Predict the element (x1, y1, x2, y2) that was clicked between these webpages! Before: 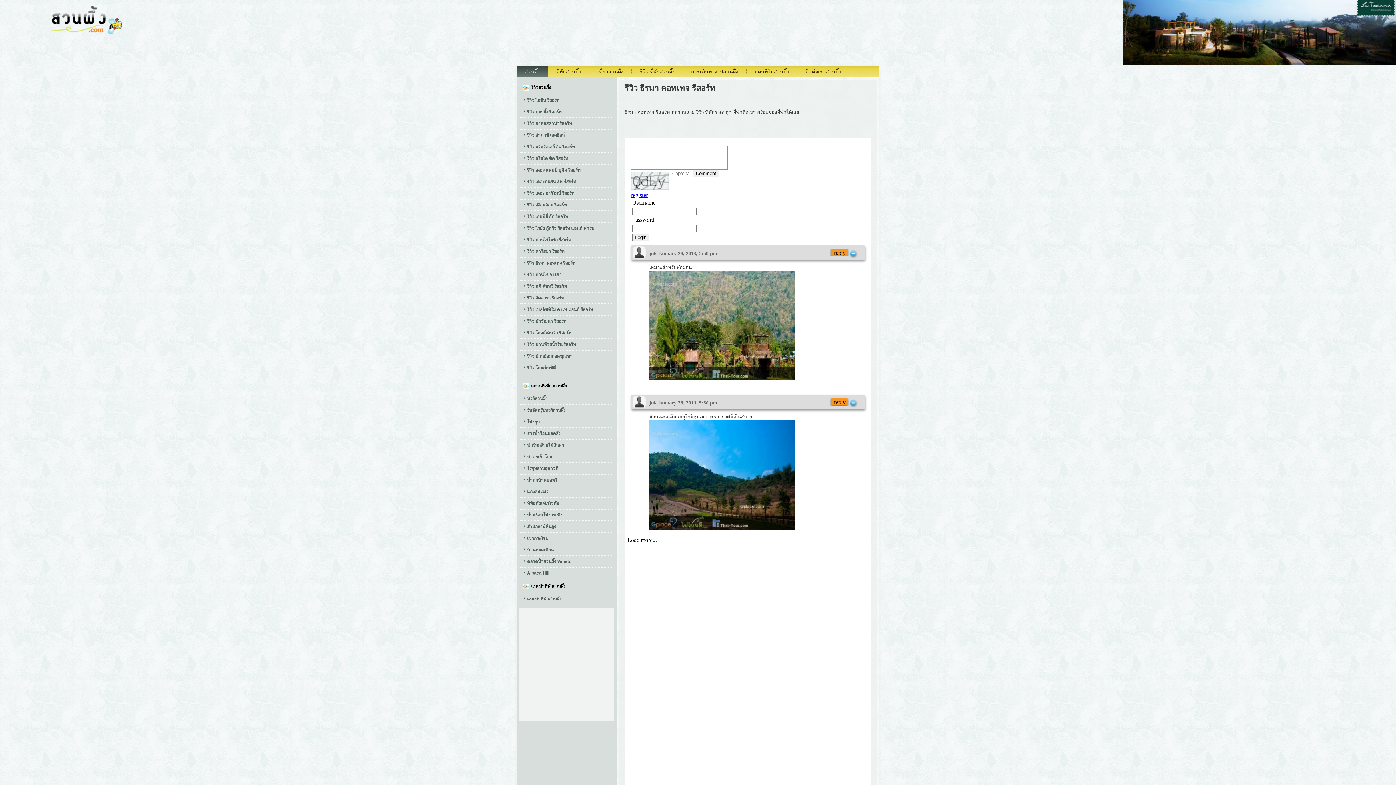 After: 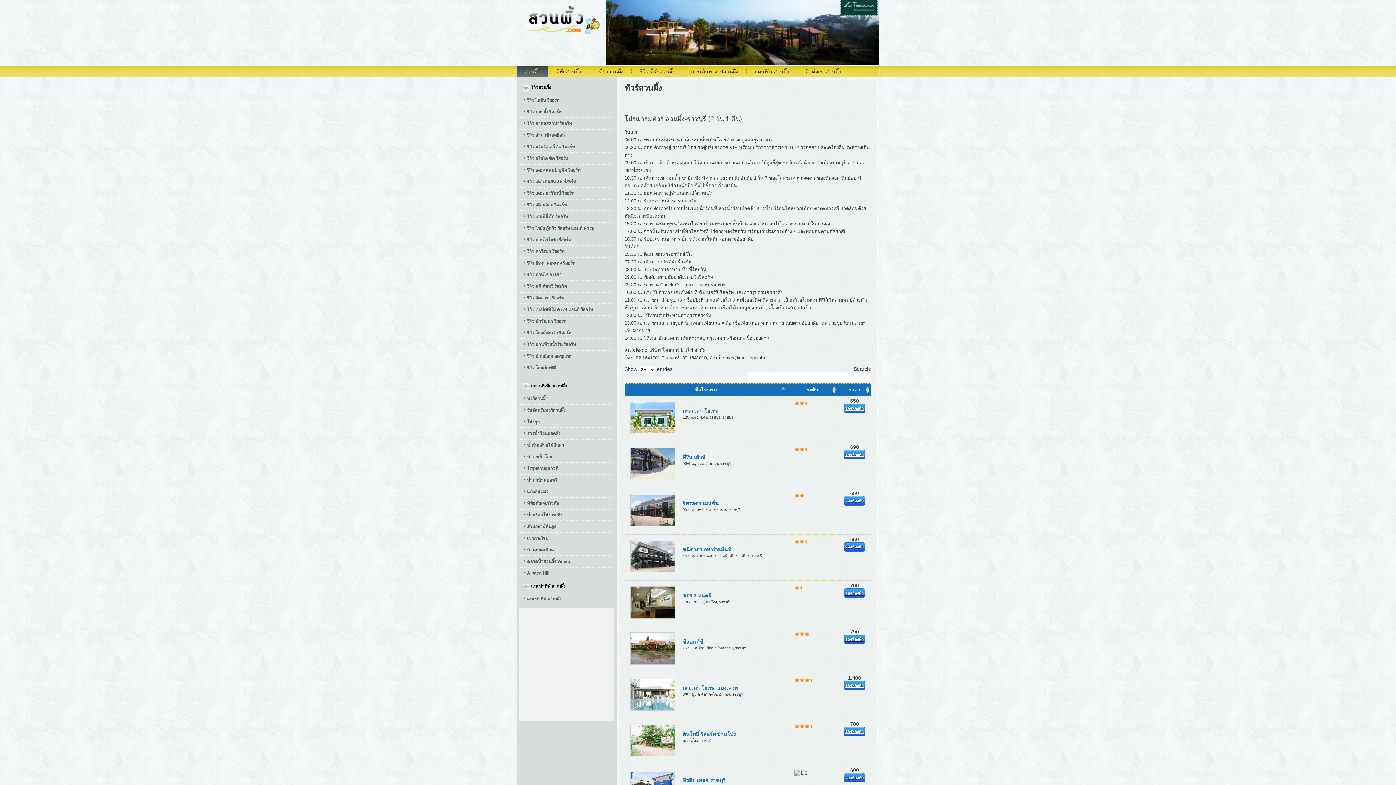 Action: bbox: (520, 393, 613, 404) label: ทัวร์สวนผึ้ง